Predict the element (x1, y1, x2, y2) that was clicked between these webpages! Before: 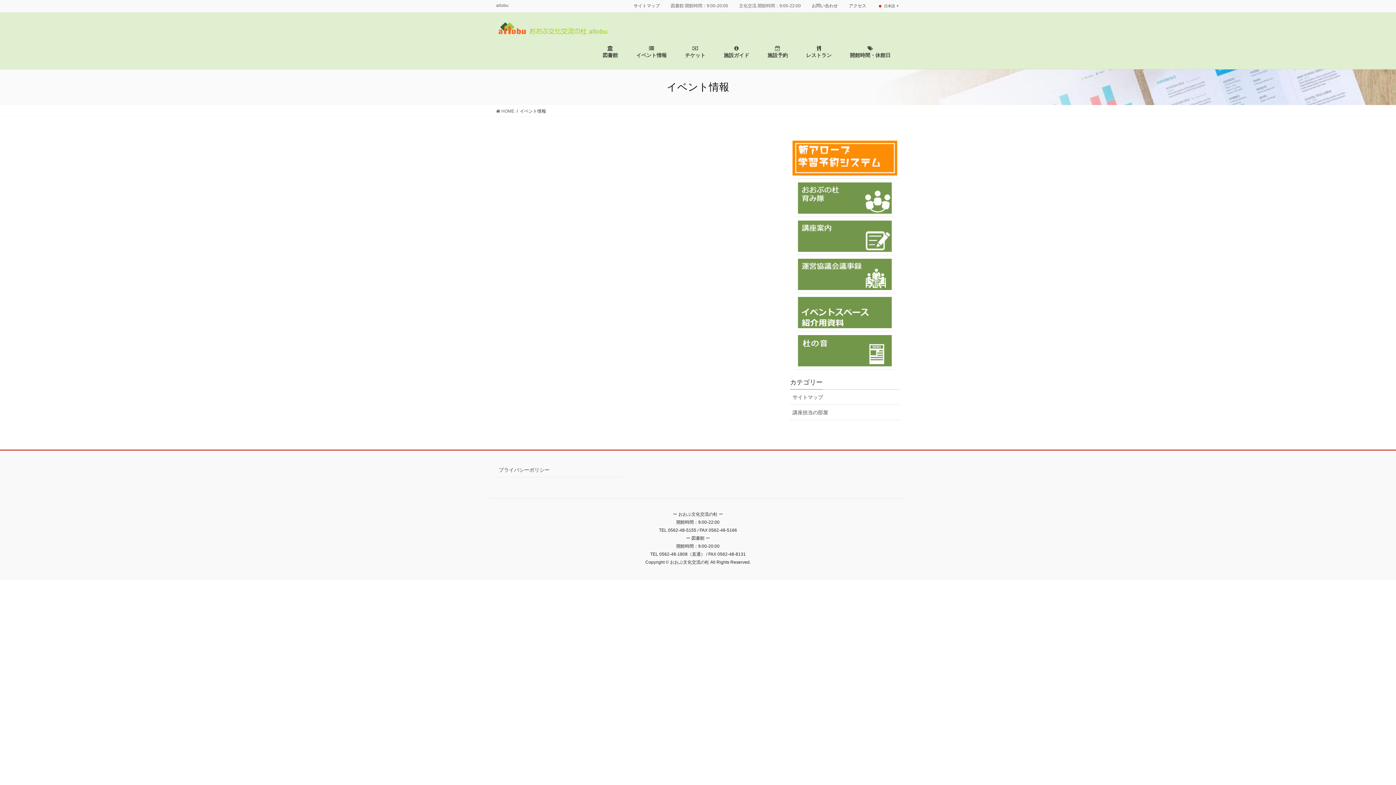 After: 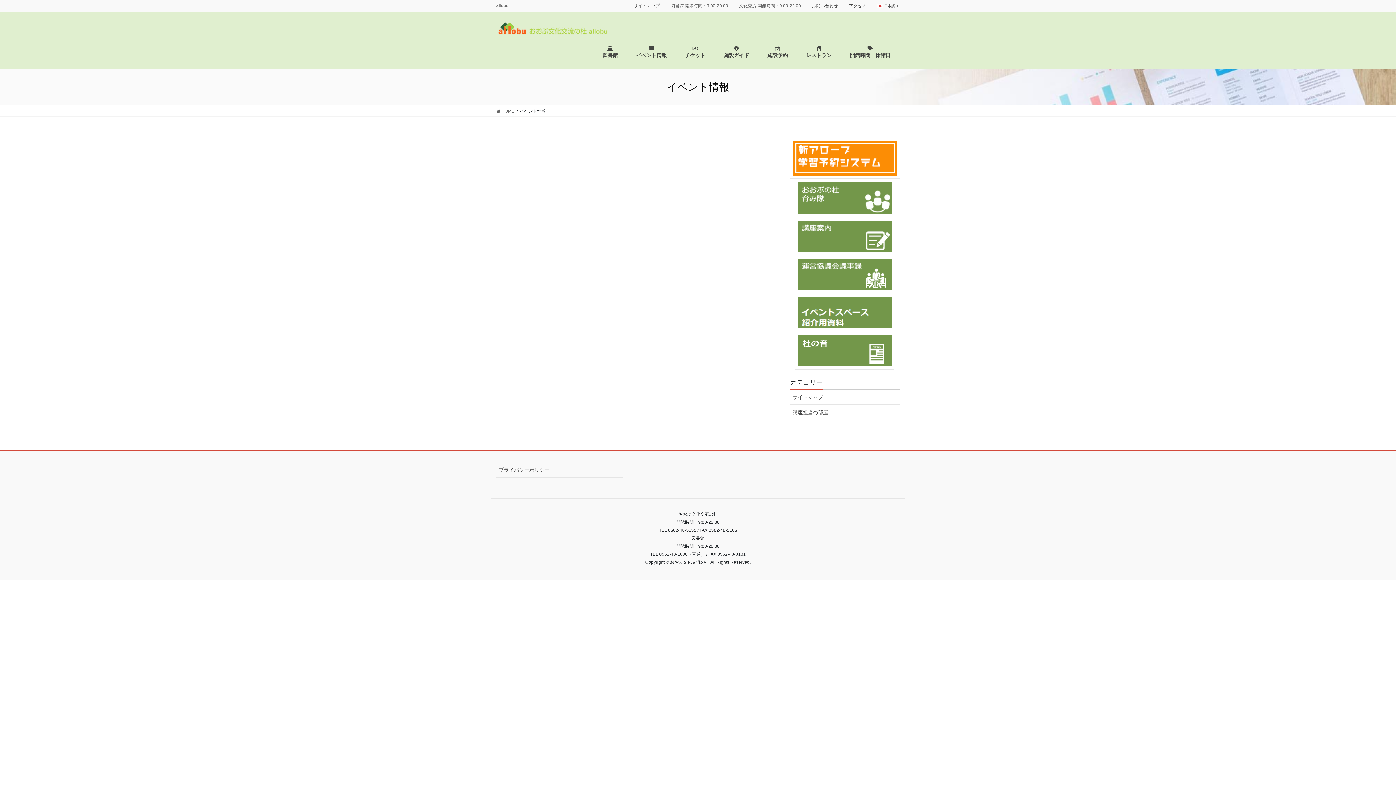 Action: bbox: (795, 293, 894, 331)